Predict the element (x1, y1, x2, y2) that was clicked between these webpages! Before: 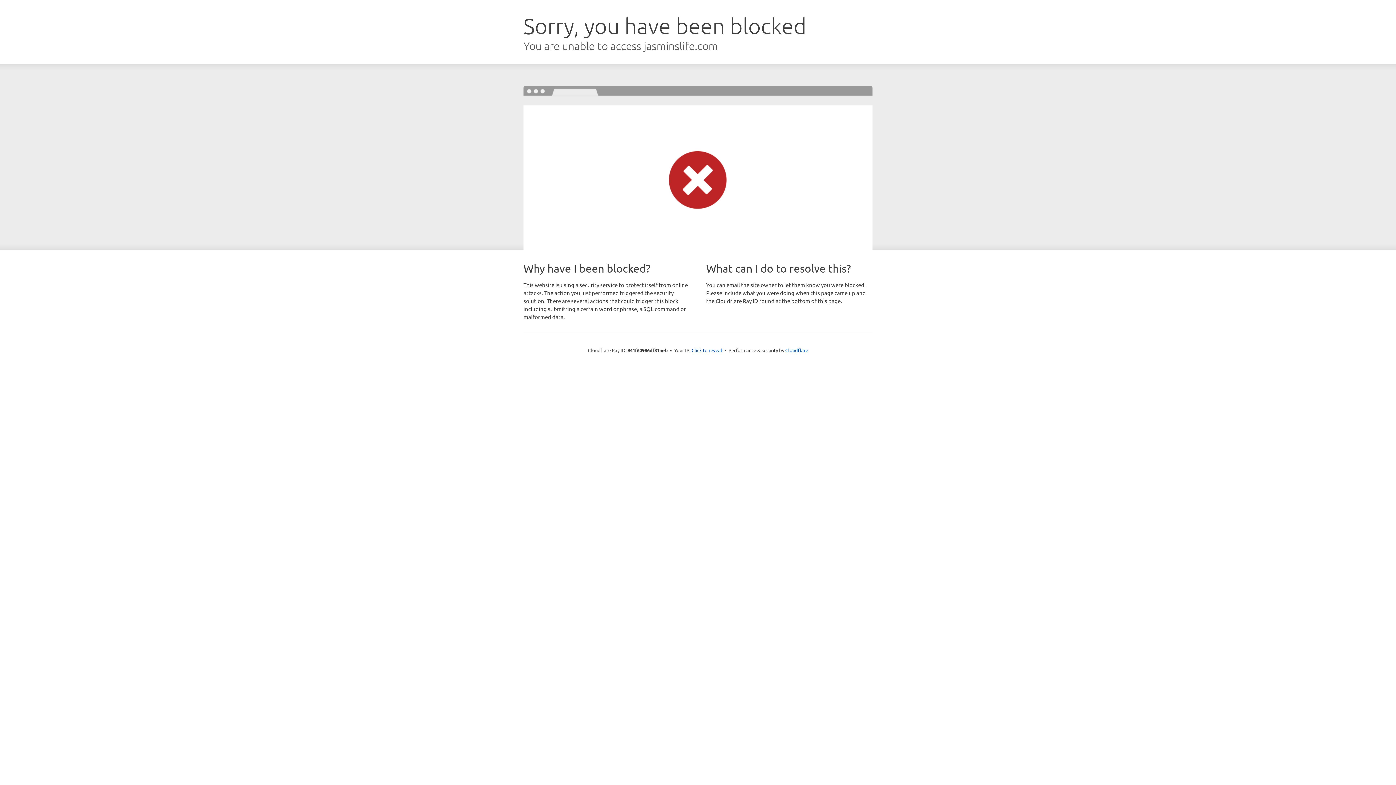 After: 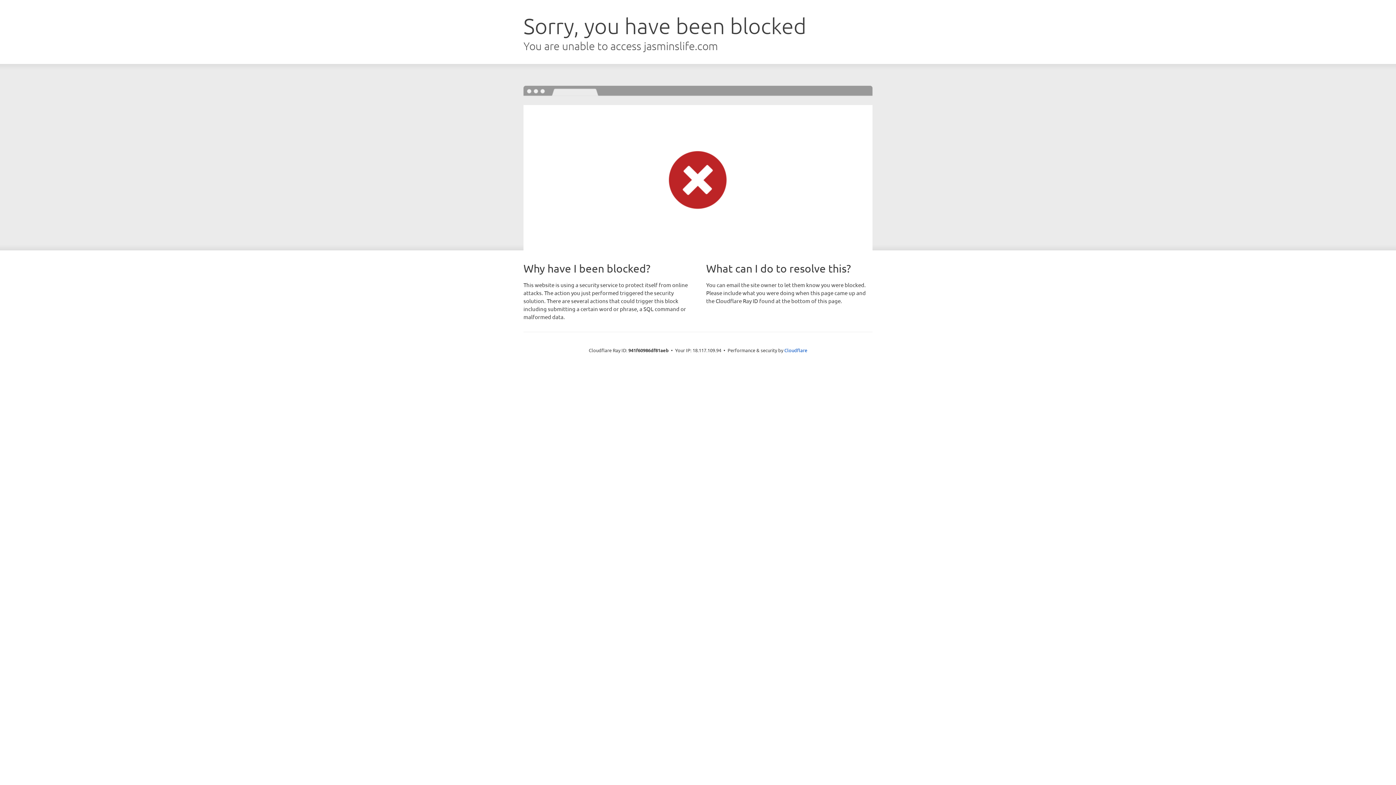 Action: bbox: (691, 346, 722, 353) label: Click to reveal